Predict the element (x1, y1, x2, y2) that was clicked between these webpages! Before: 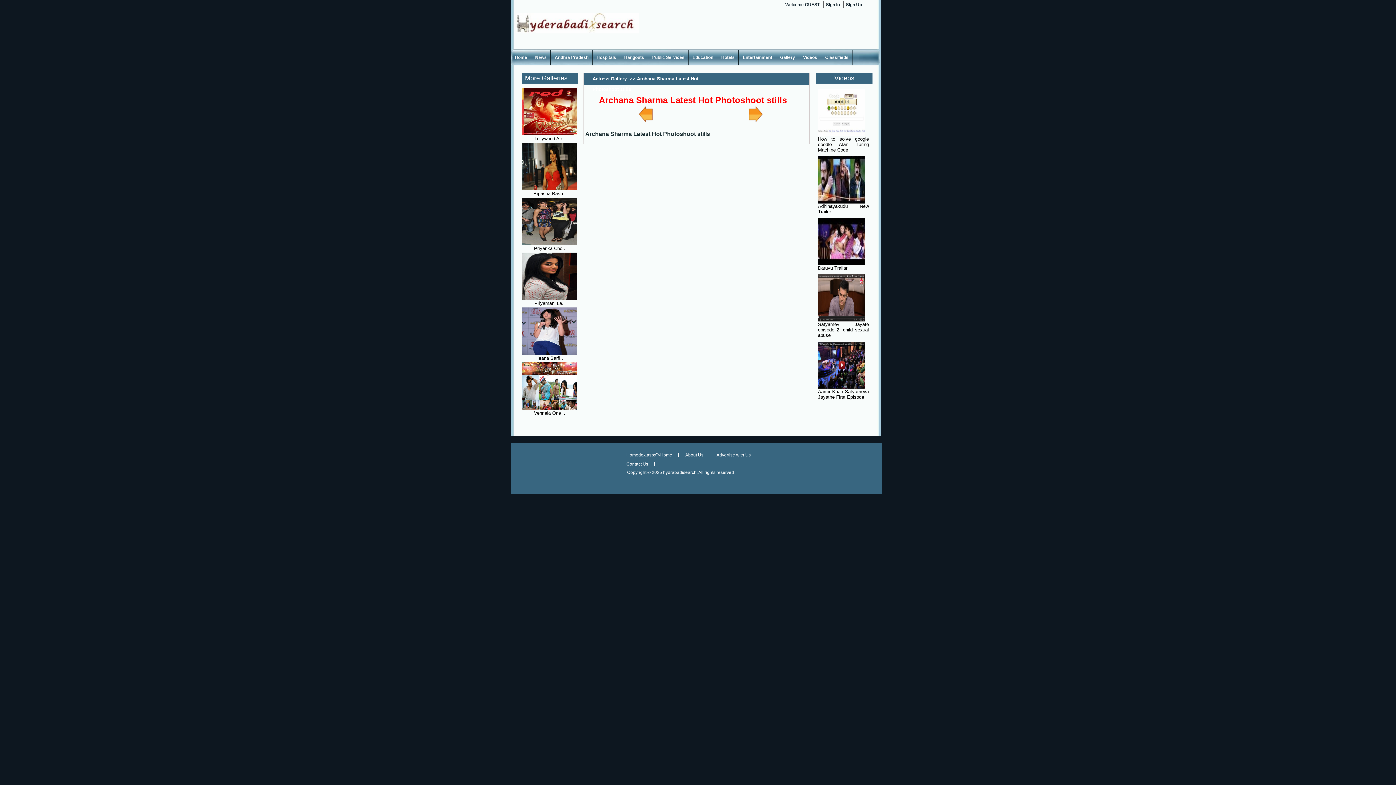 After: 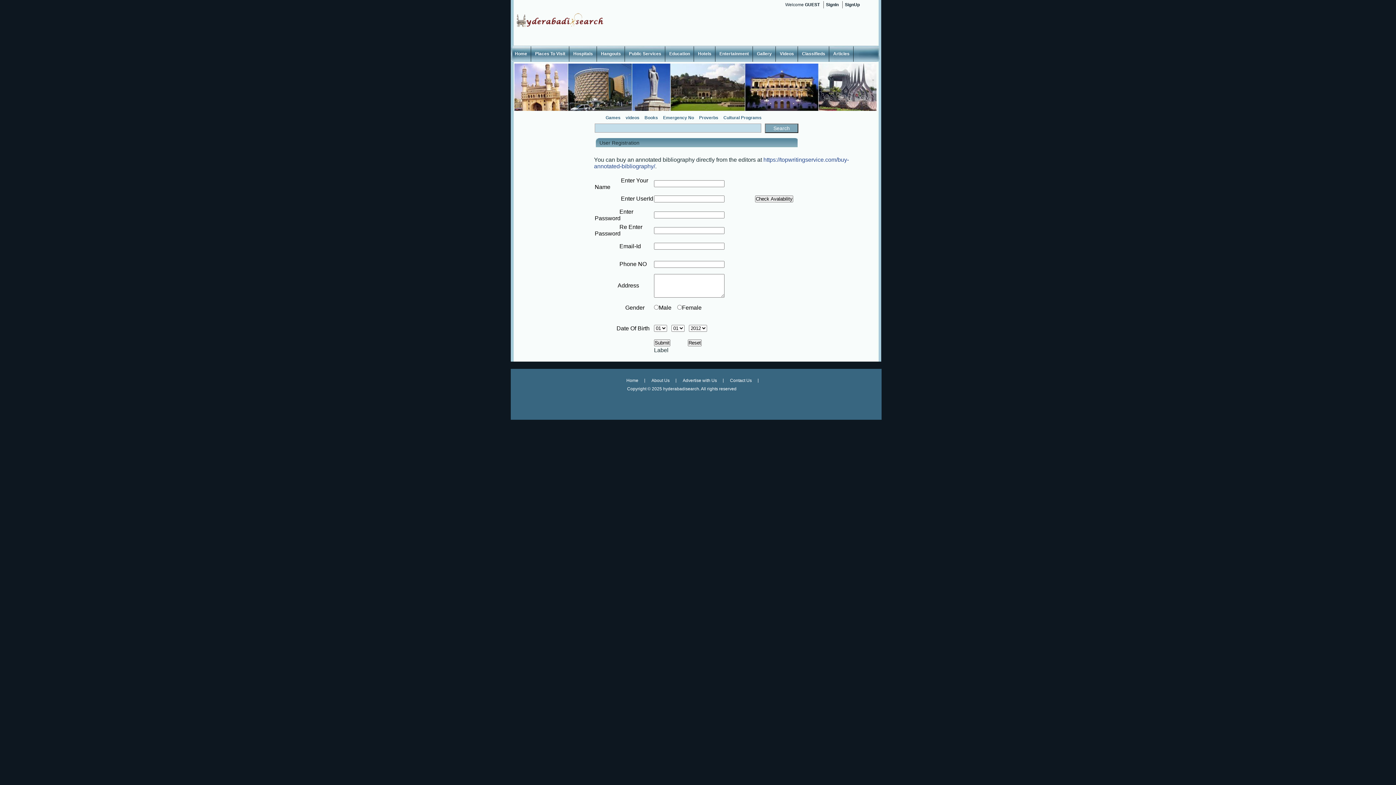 Action: label: Sign Up bbox: (843, 1, 865, 8)